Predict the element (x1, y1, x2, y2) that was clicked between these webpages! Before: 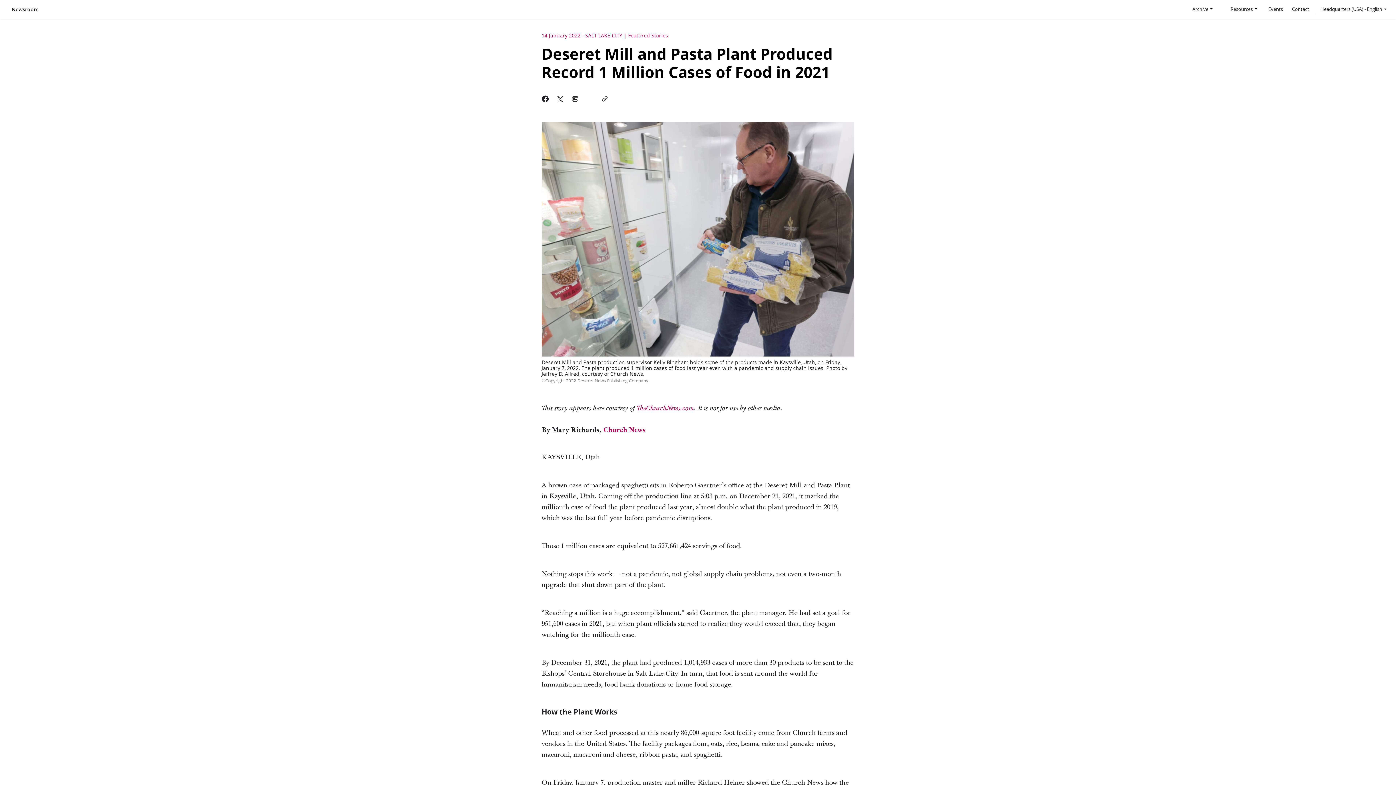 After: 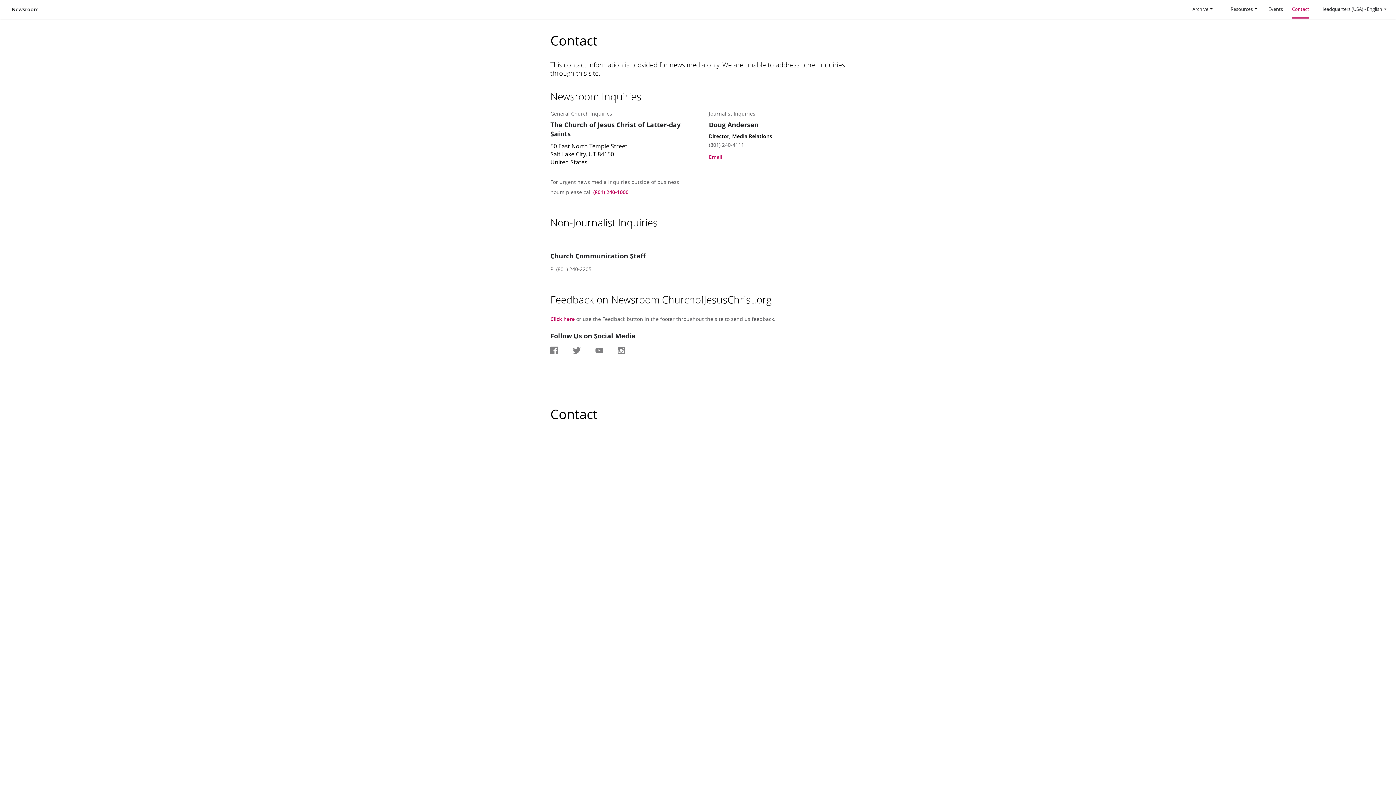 Action: bbox: (1292, 1, 1309, 17) label: Contact